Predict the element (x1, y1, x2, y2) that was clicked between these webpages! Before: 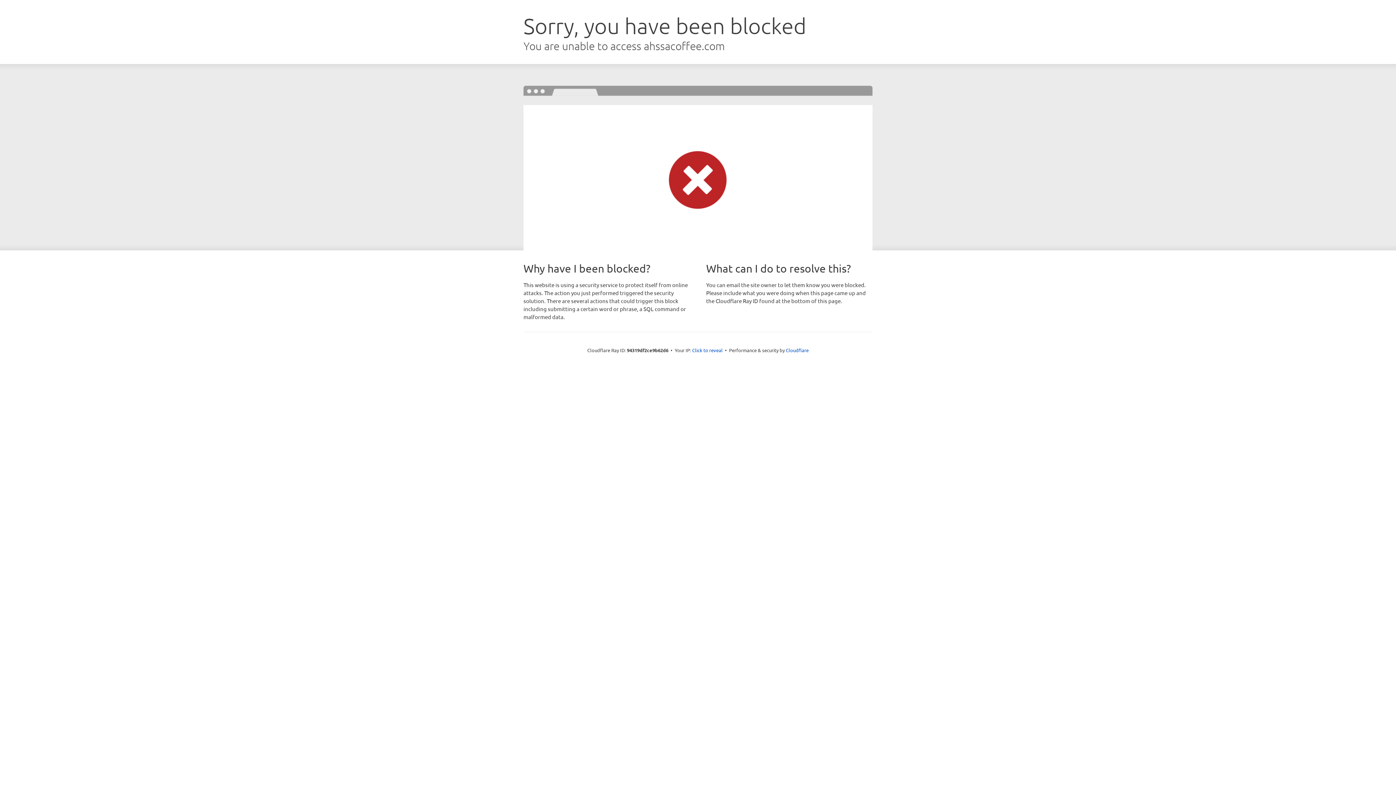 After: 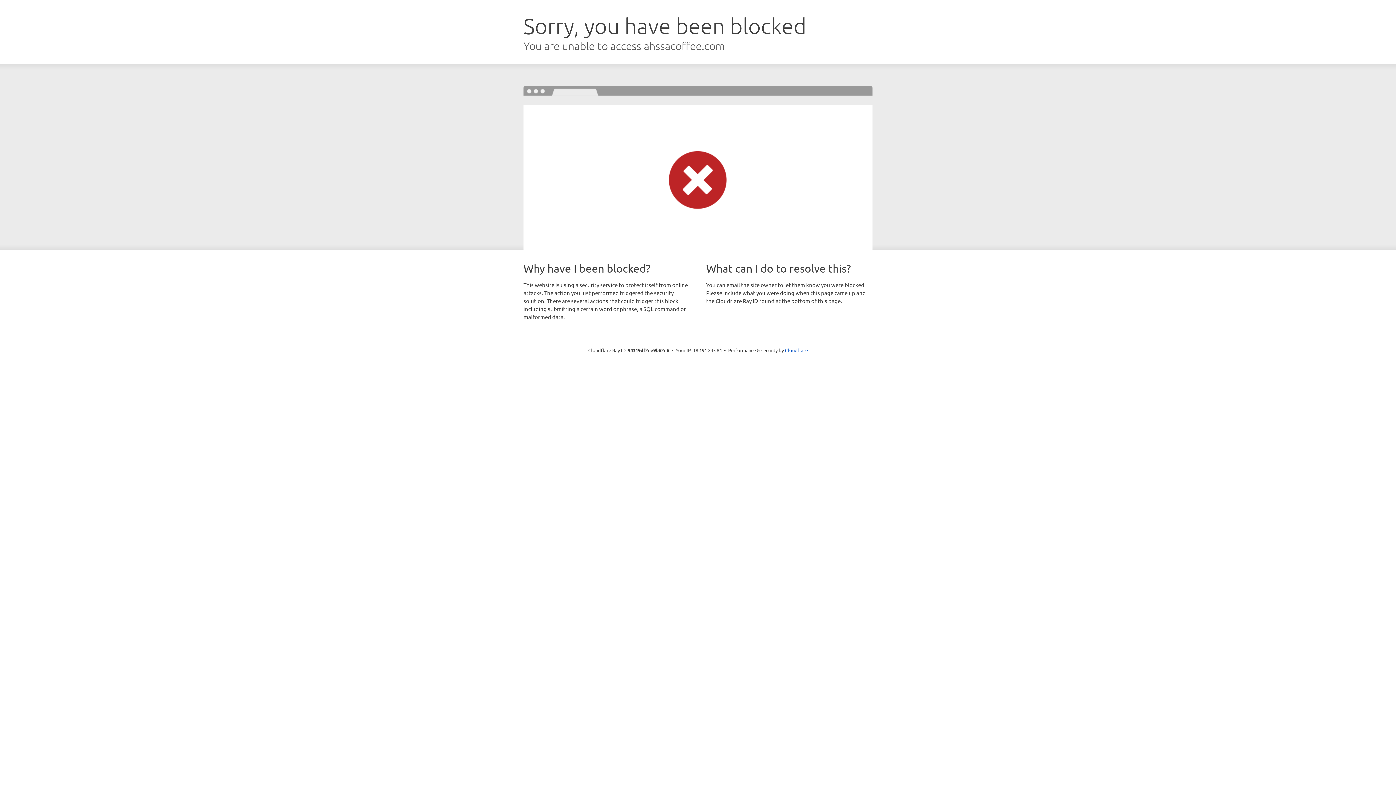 Action: bbox: (692, 346, 722, 353) label: Click to reveal